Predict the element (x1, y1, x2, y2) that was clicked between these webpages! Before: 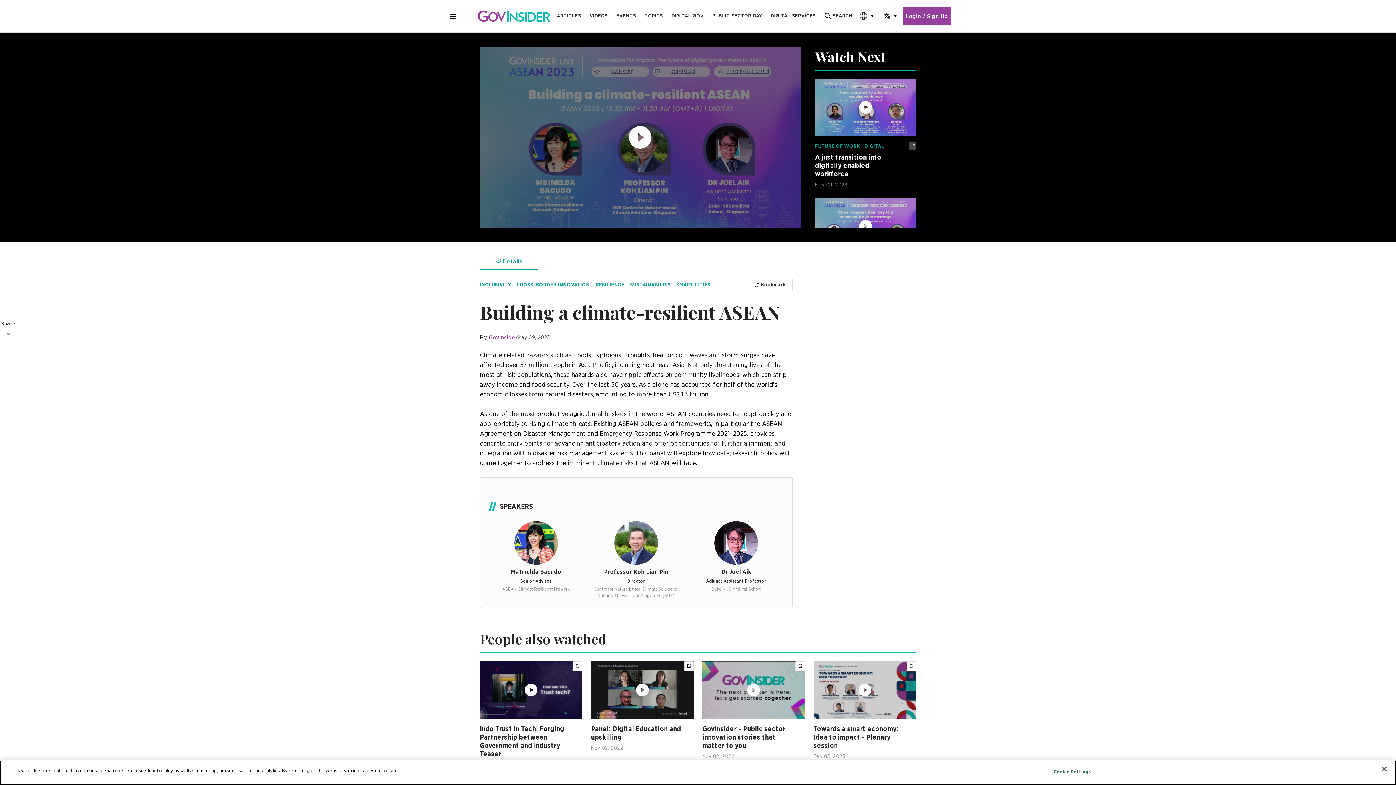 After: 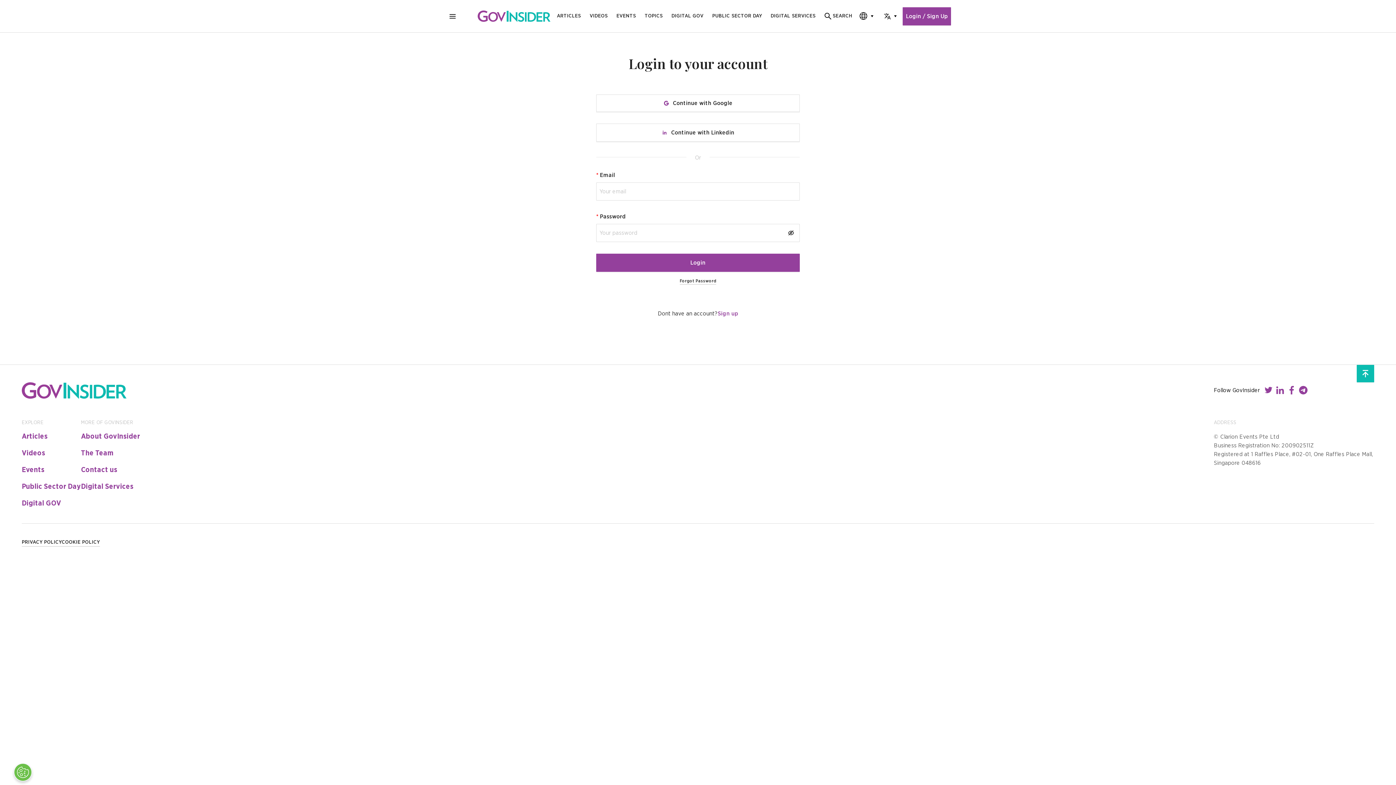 Action: bbox: (684, 661, 693, 671)